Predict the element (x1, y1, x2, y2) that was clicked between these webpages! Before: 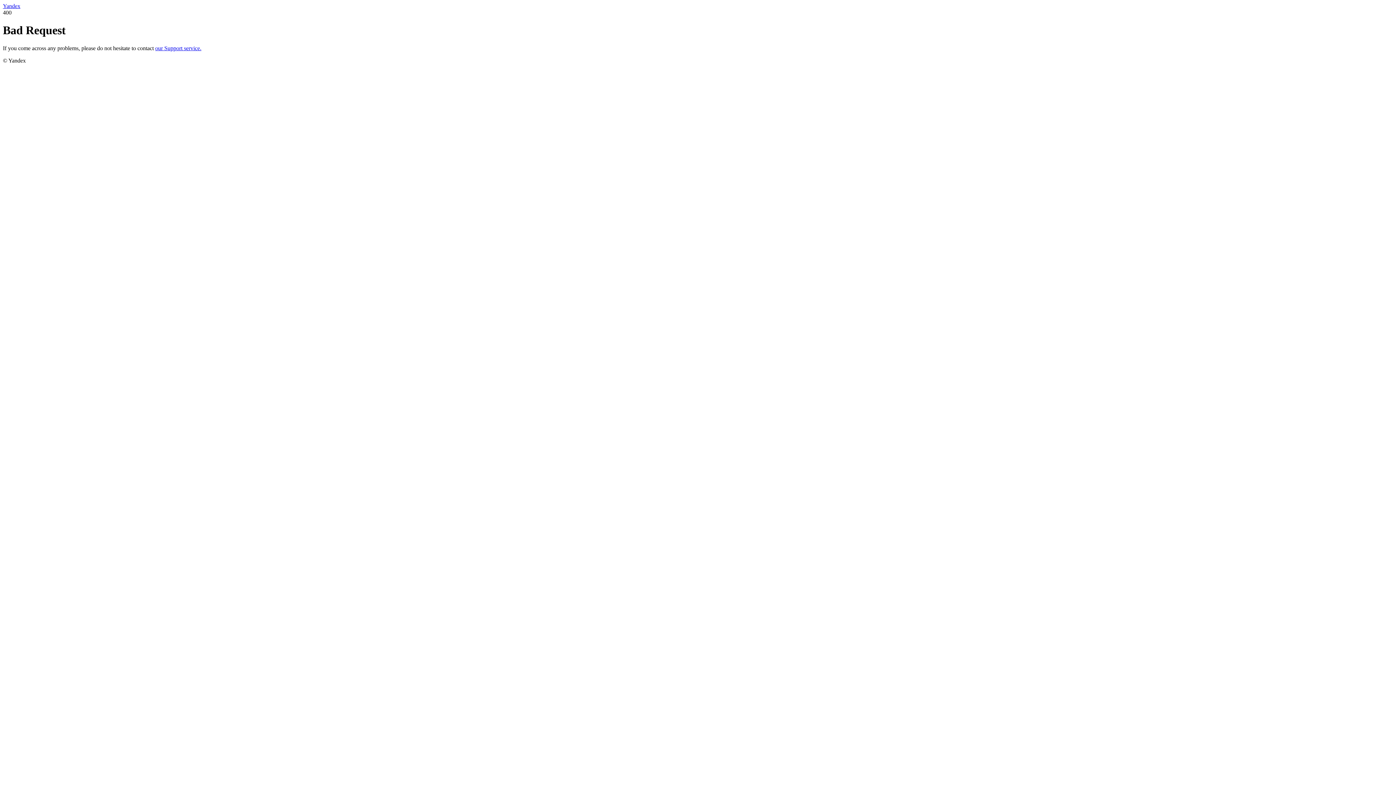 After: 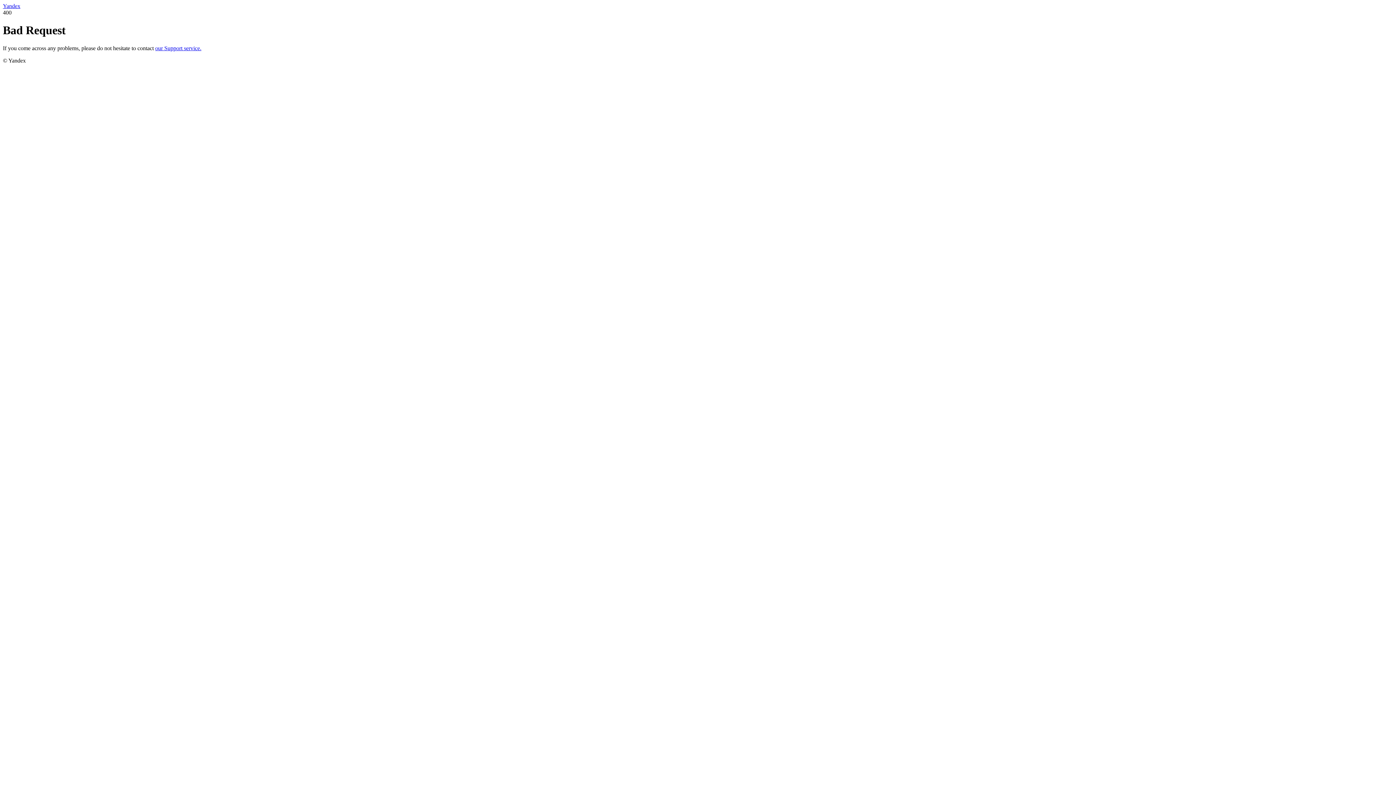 Action: bbox: (2, 2, 20, 9) label: Yandex